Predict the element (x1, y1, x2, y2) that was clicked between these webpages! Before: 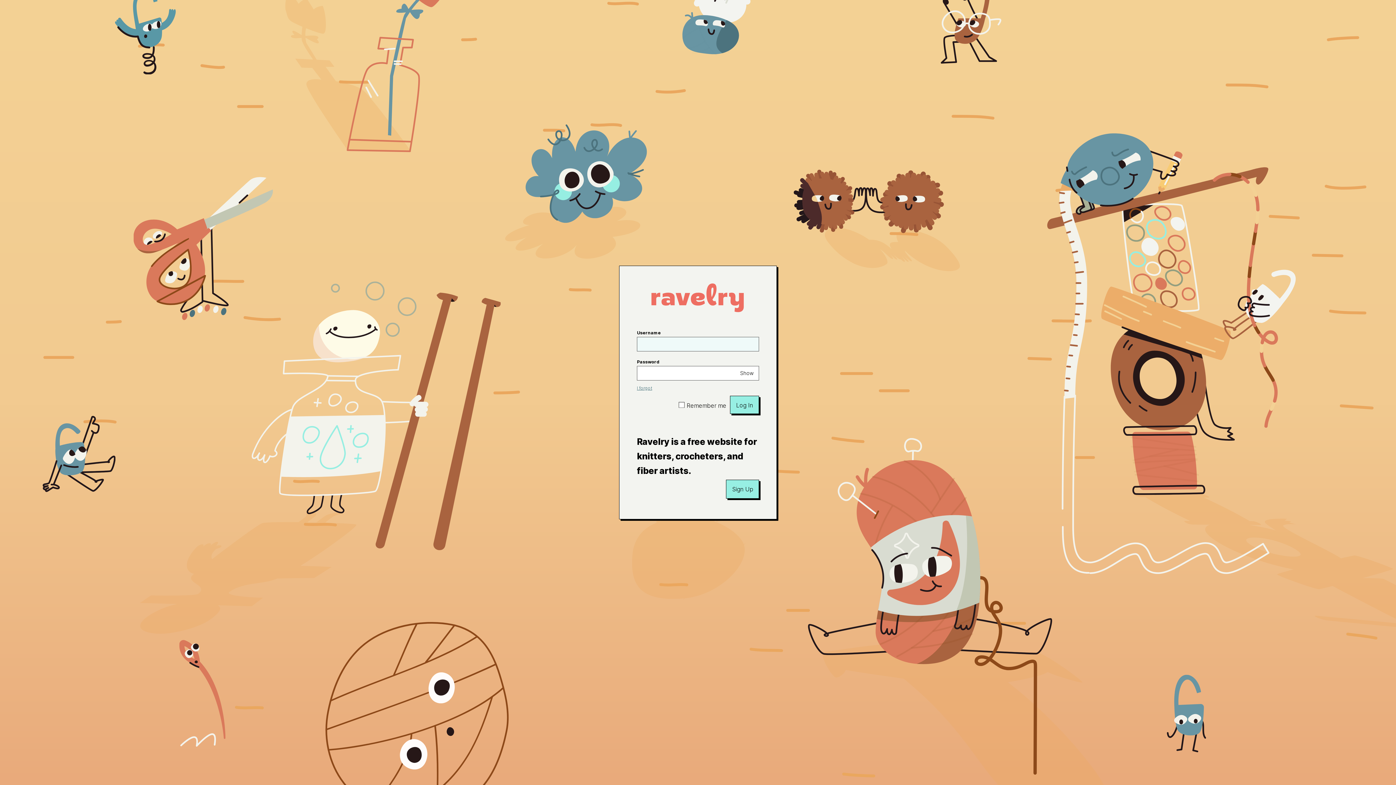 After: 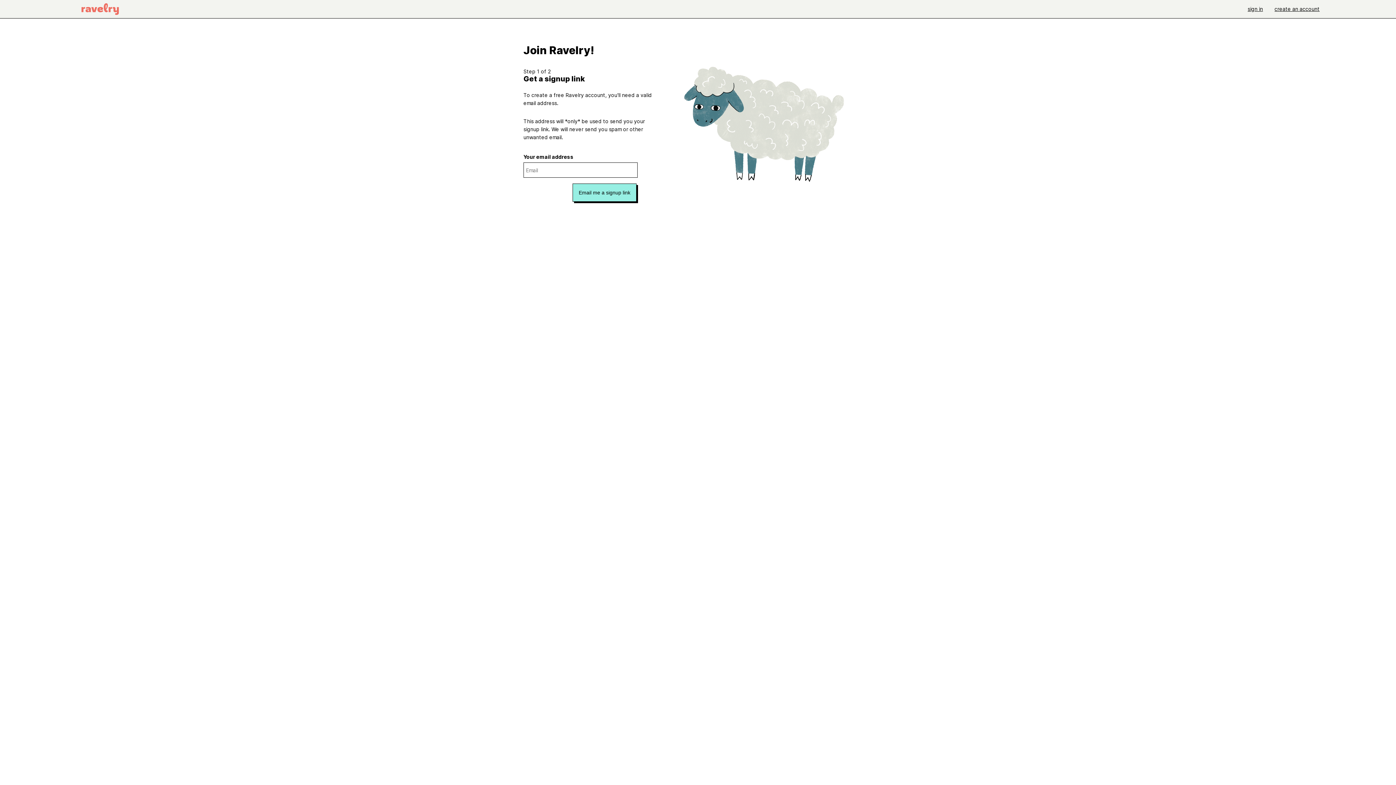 Action: bbox: (726, 480, 759, 498) label: Sign Up